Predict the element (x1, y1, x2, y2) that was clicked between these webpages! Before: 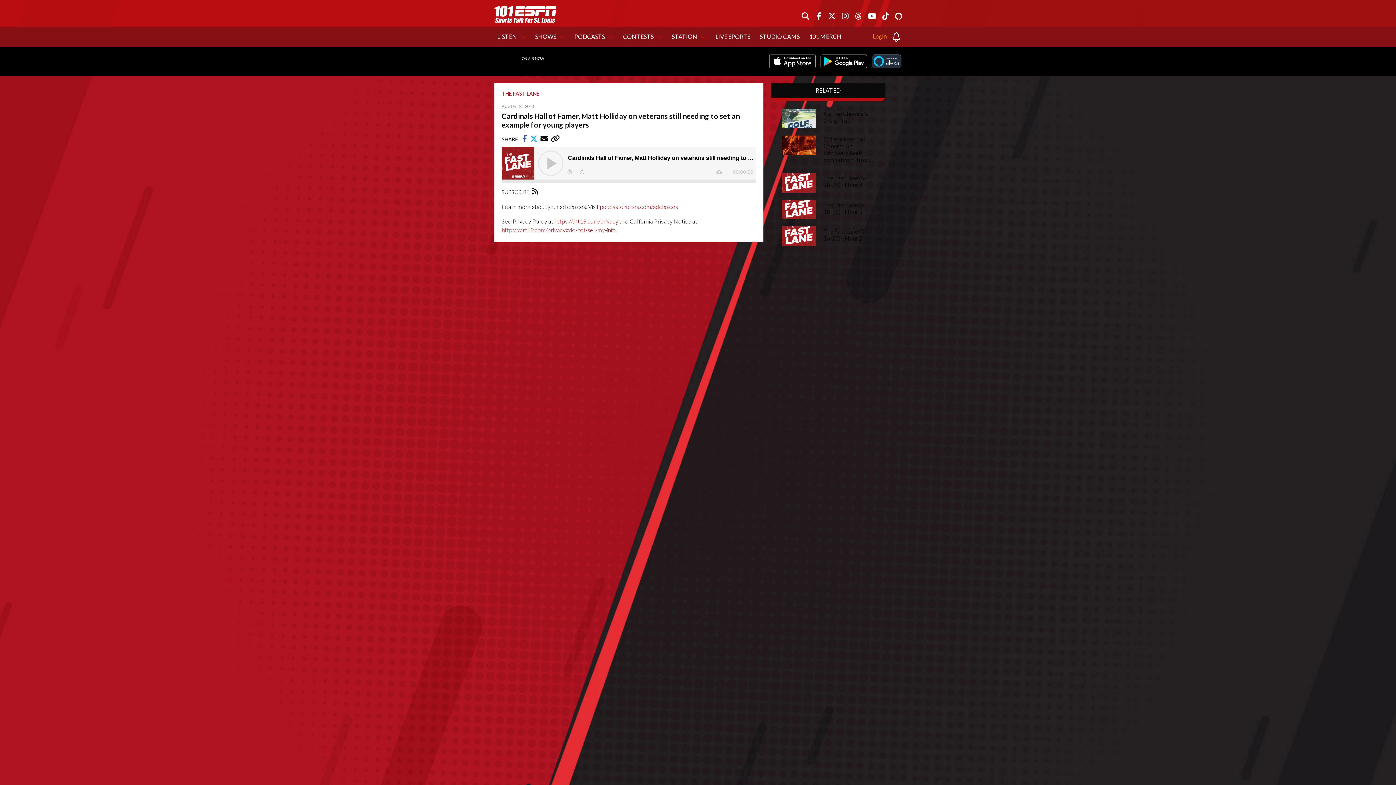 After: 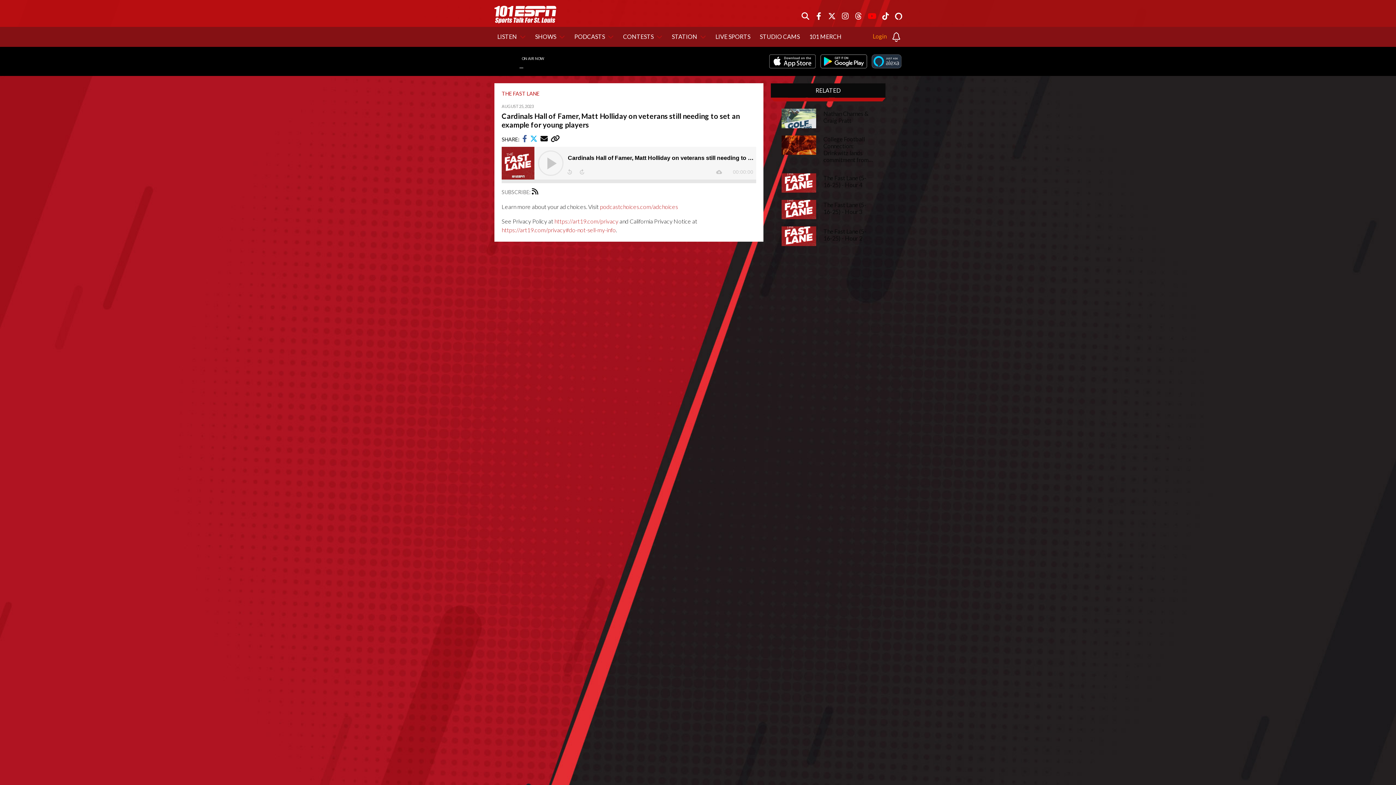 Action: bbox: (868, 12, 876, 20)